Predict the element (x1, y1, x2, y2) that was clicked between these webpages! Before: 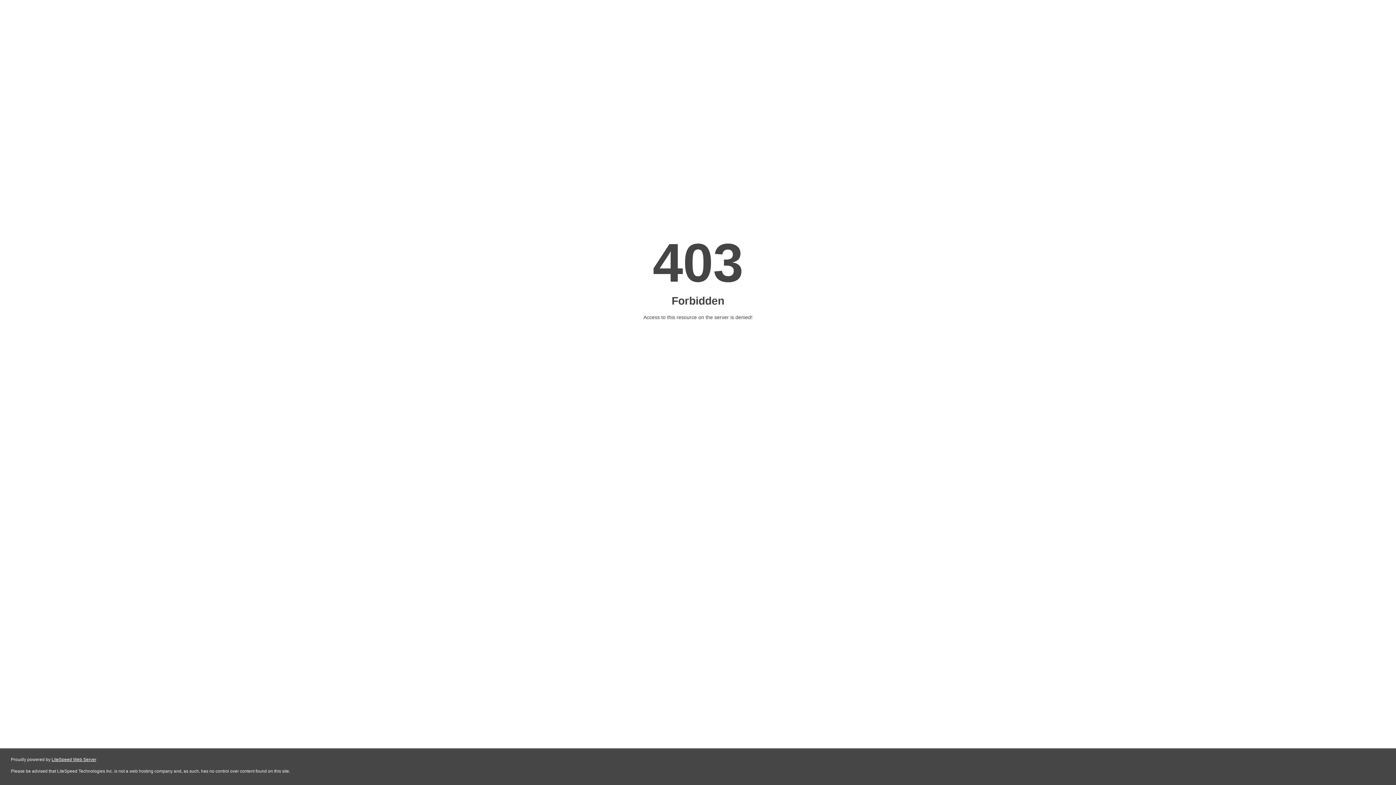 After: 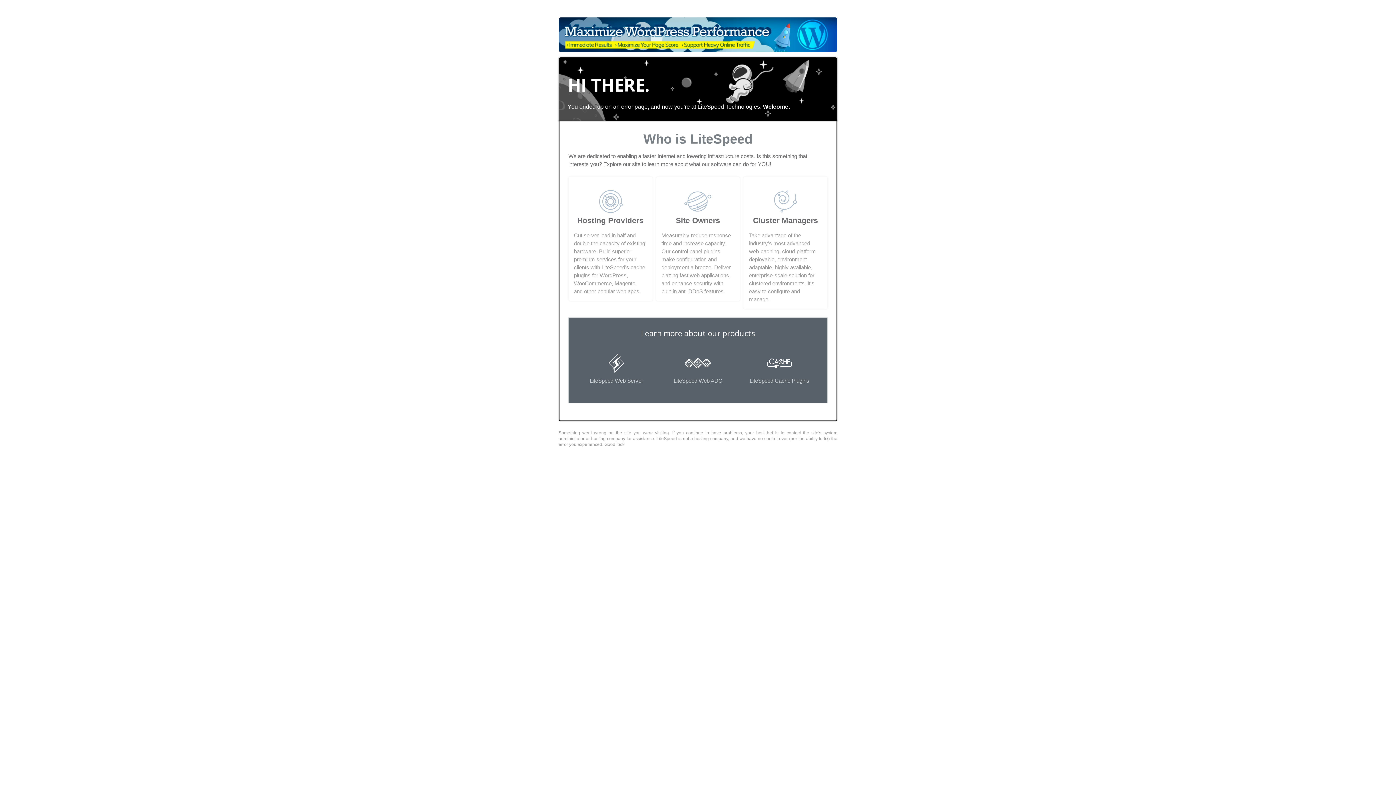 Action: bbox: (51, 757, 96, 762) label: LiteSpeed Web Server